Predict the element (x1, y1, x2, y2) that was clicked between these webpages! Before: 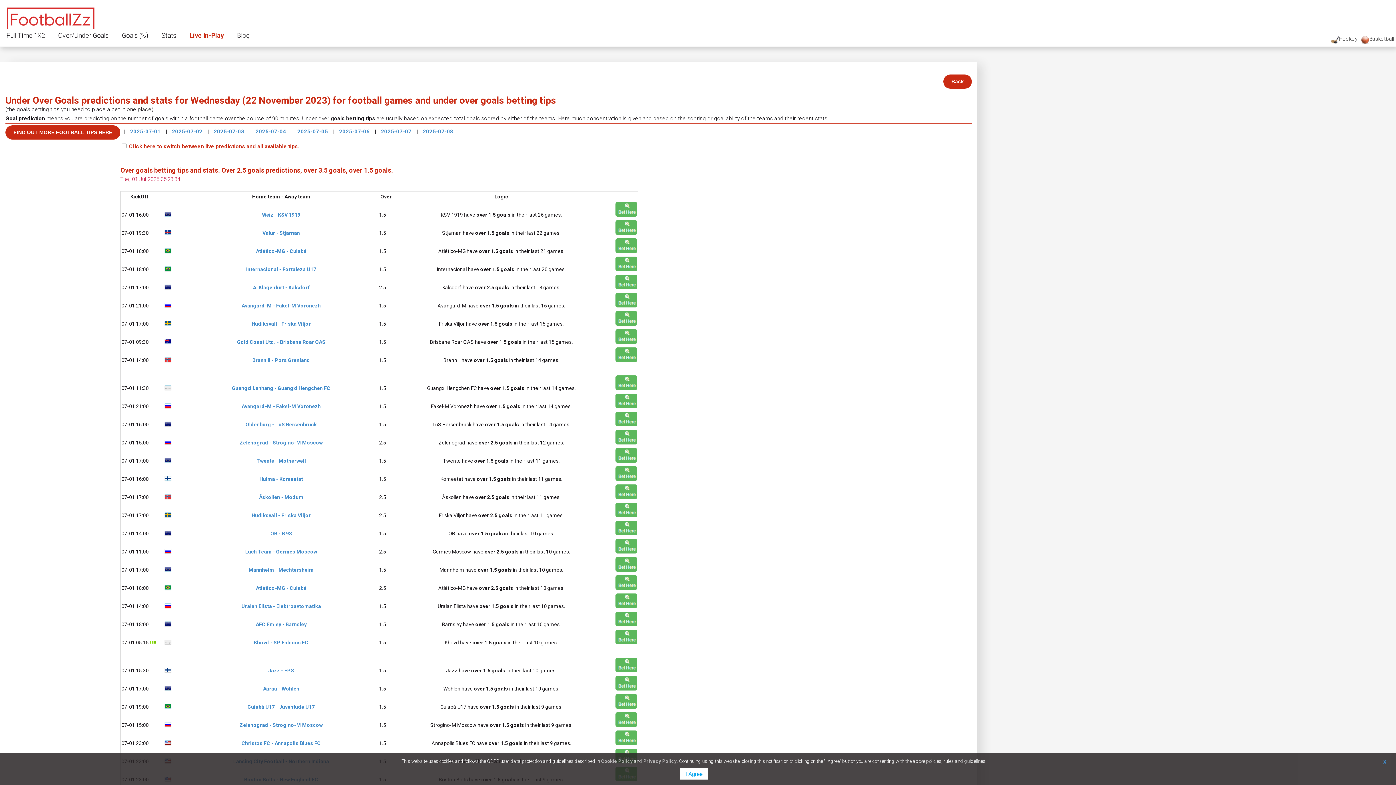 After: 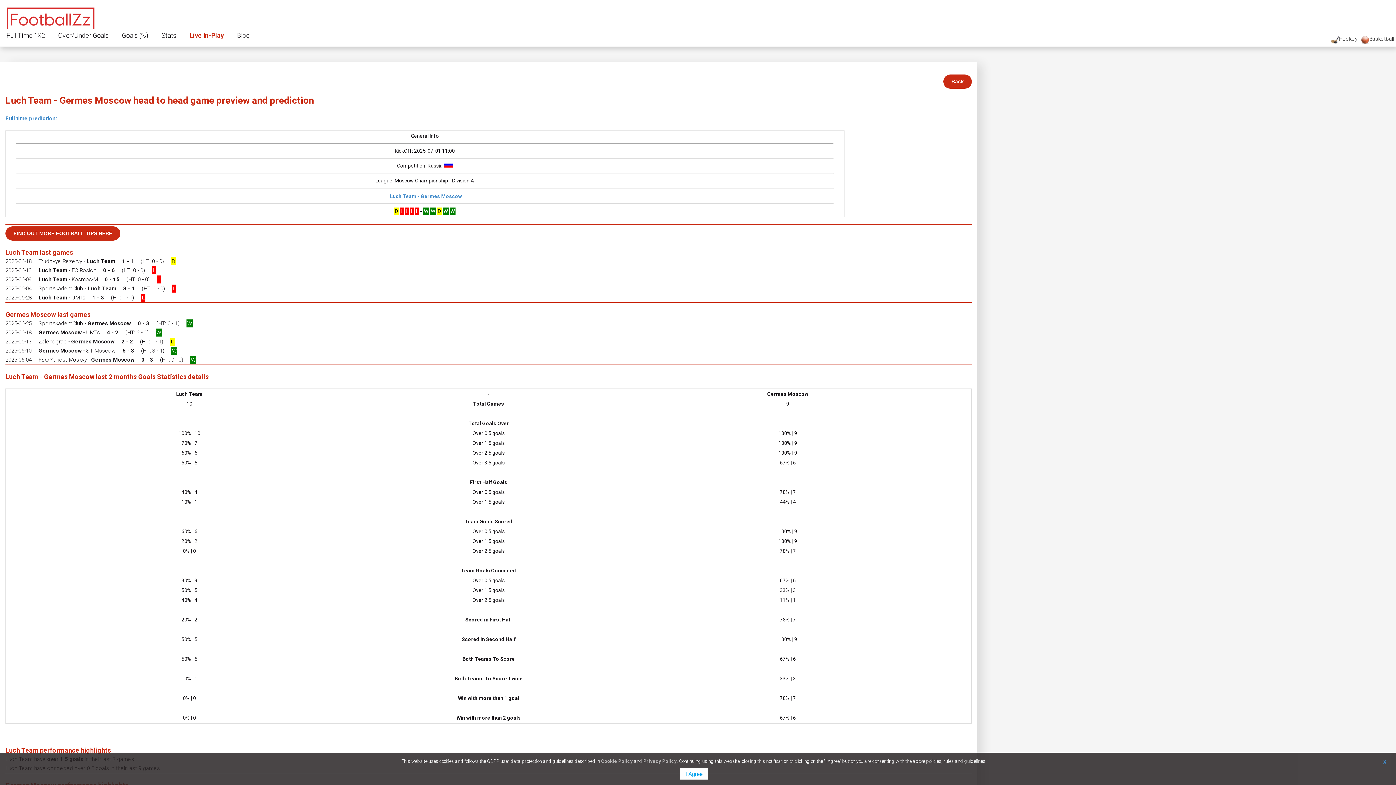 Action: label: Luch Team - Germes Moscow bbox: (245, 549, 317, 554)